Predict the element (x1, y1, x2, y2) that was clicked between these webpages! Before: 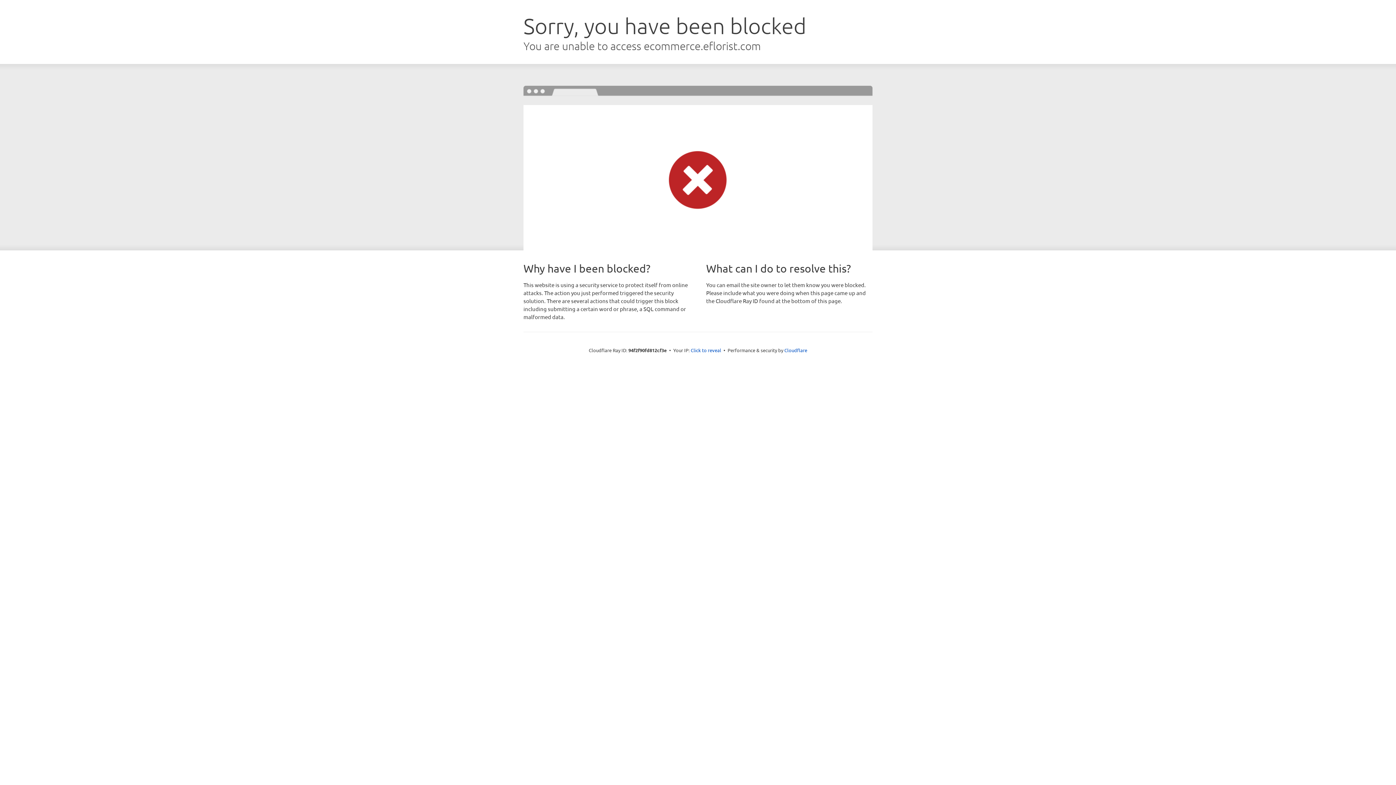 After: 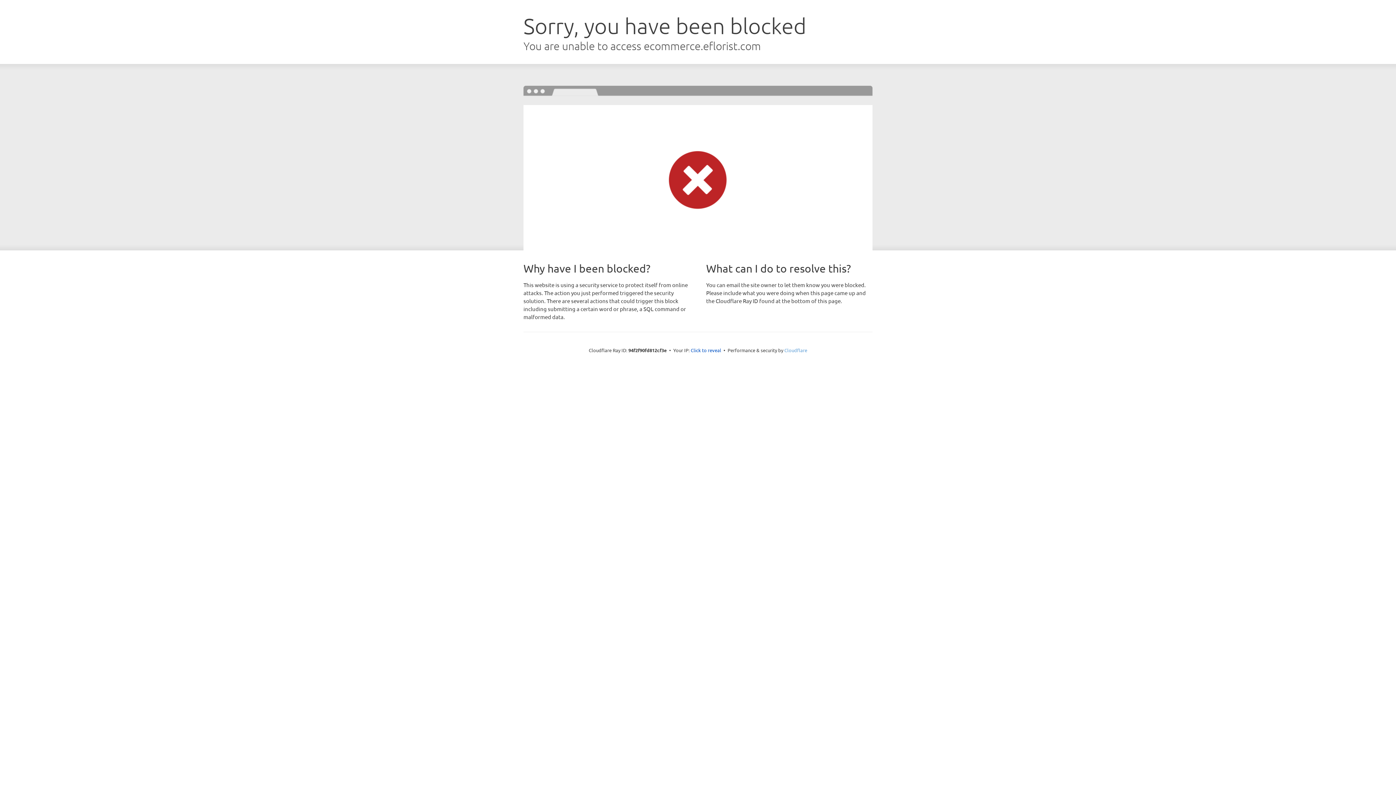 Action: bbox: (784, 347, 807, 353) label: Cloudflare